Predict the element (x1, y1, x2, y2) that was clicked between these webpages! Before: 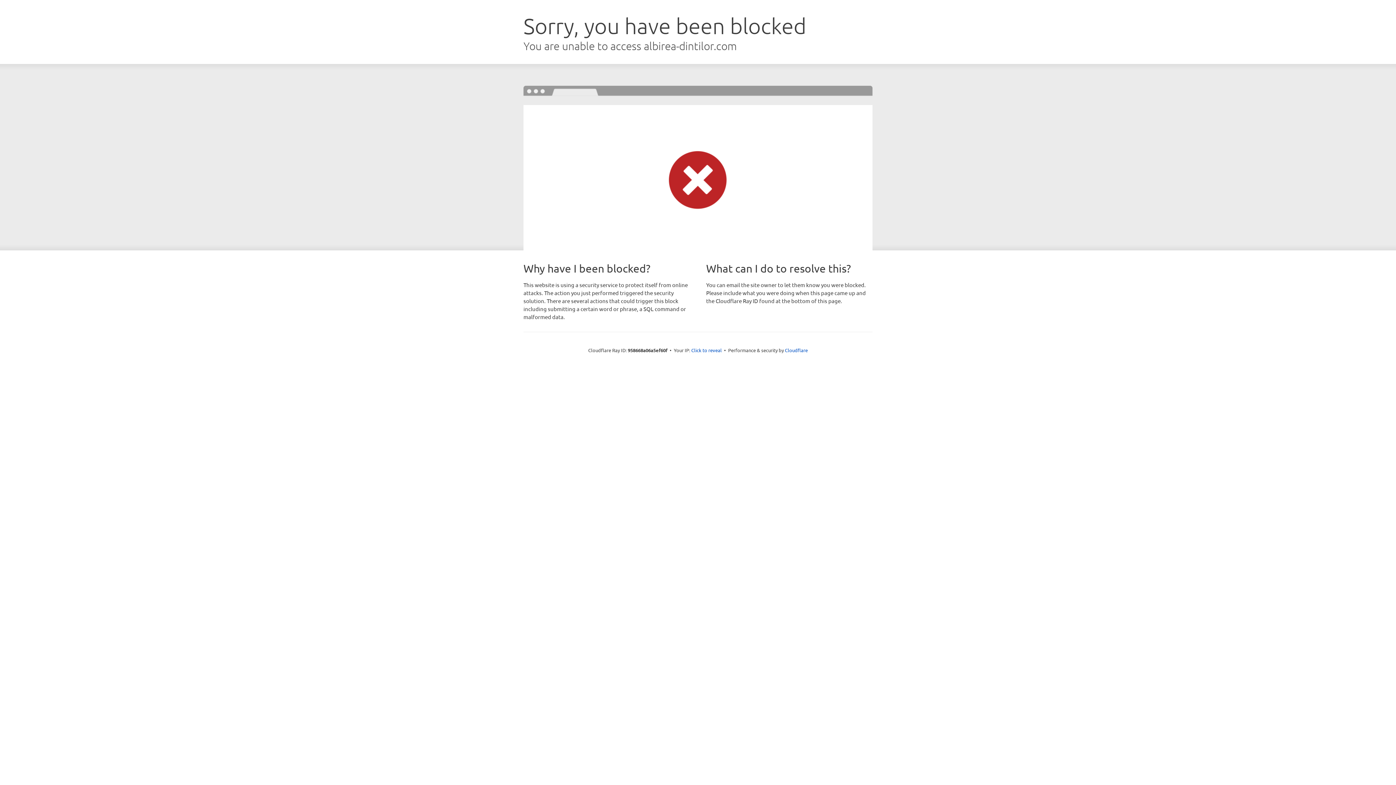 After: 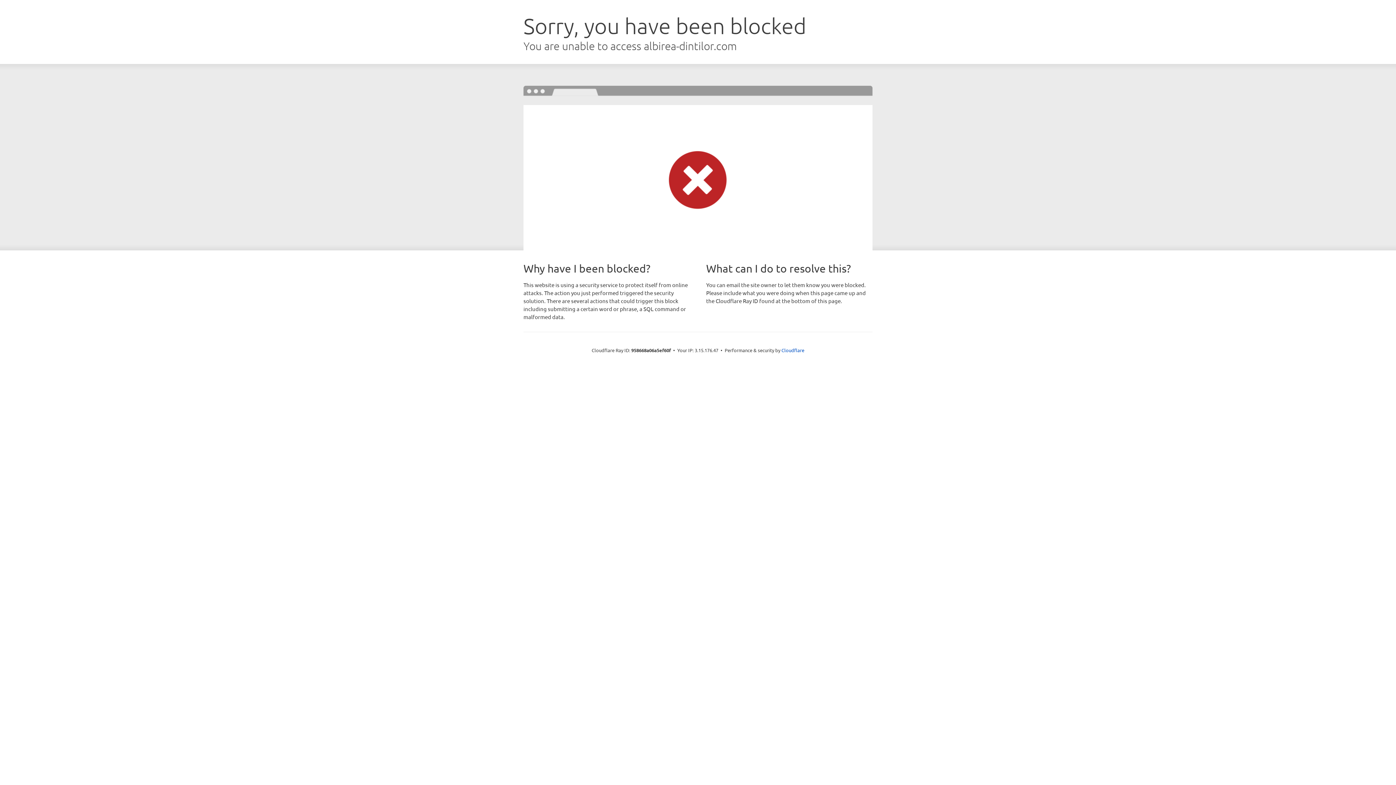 Action: bbox: (691, 346, 722, 353) label: Click to reveal